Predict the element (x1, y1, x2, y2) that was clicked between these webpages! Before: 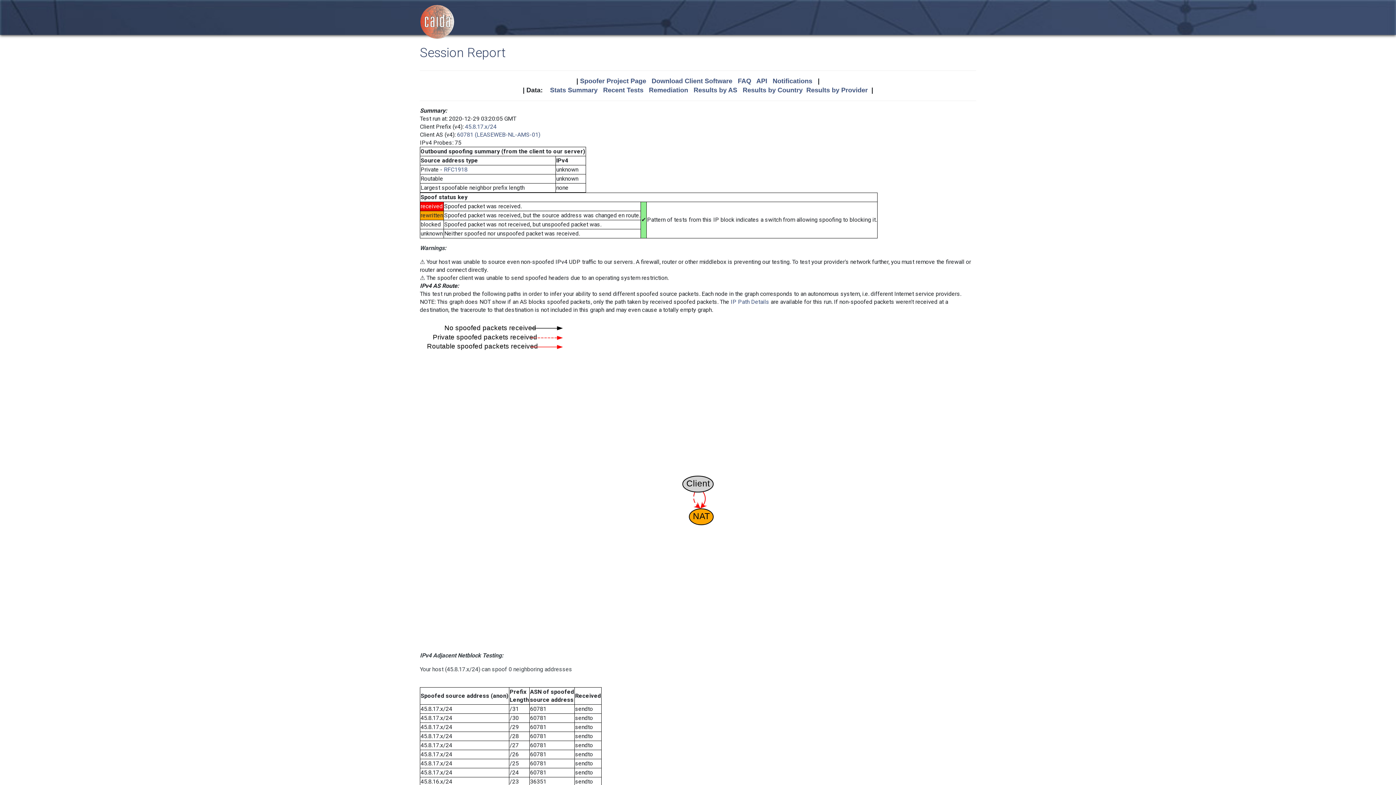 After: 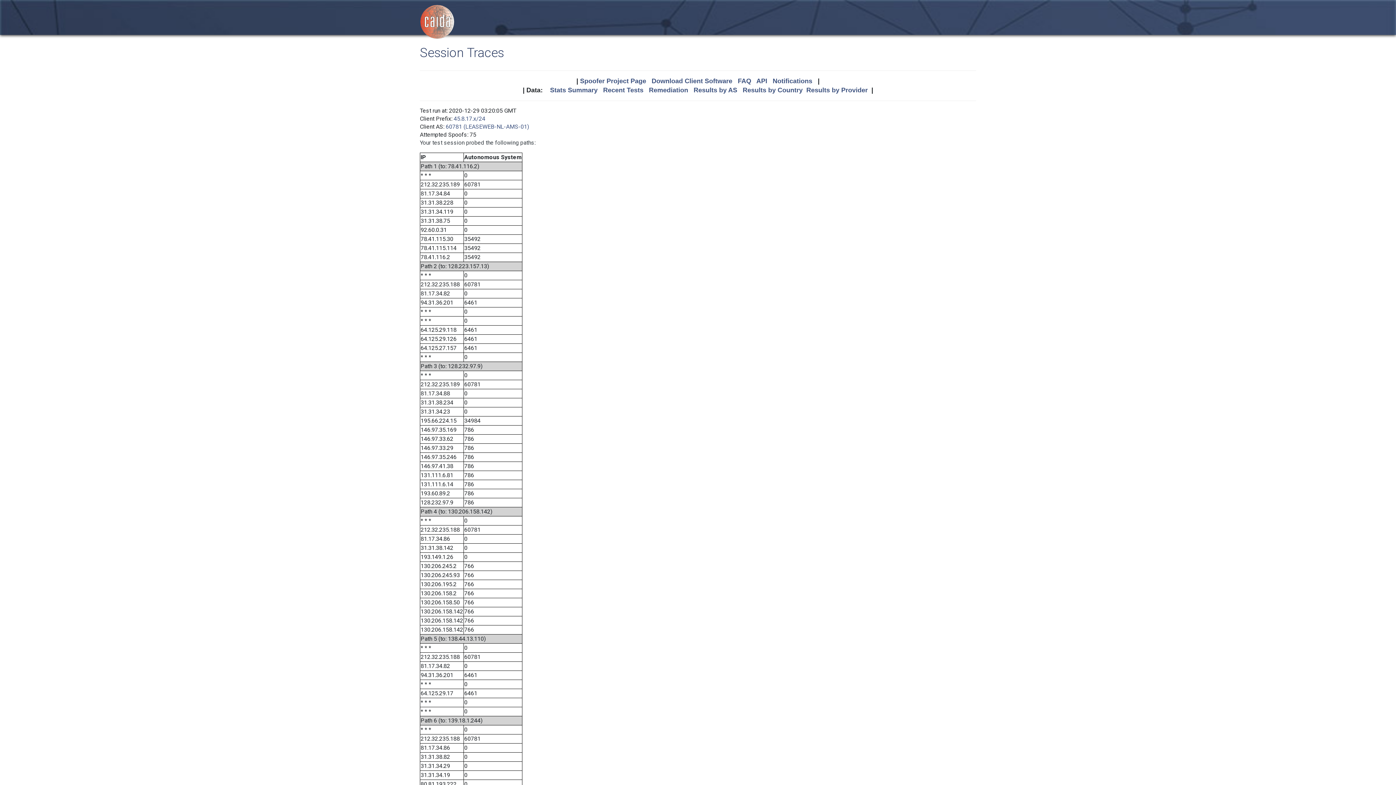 Action: label: IP Path Details bbox: (730, 298, 769, 305)